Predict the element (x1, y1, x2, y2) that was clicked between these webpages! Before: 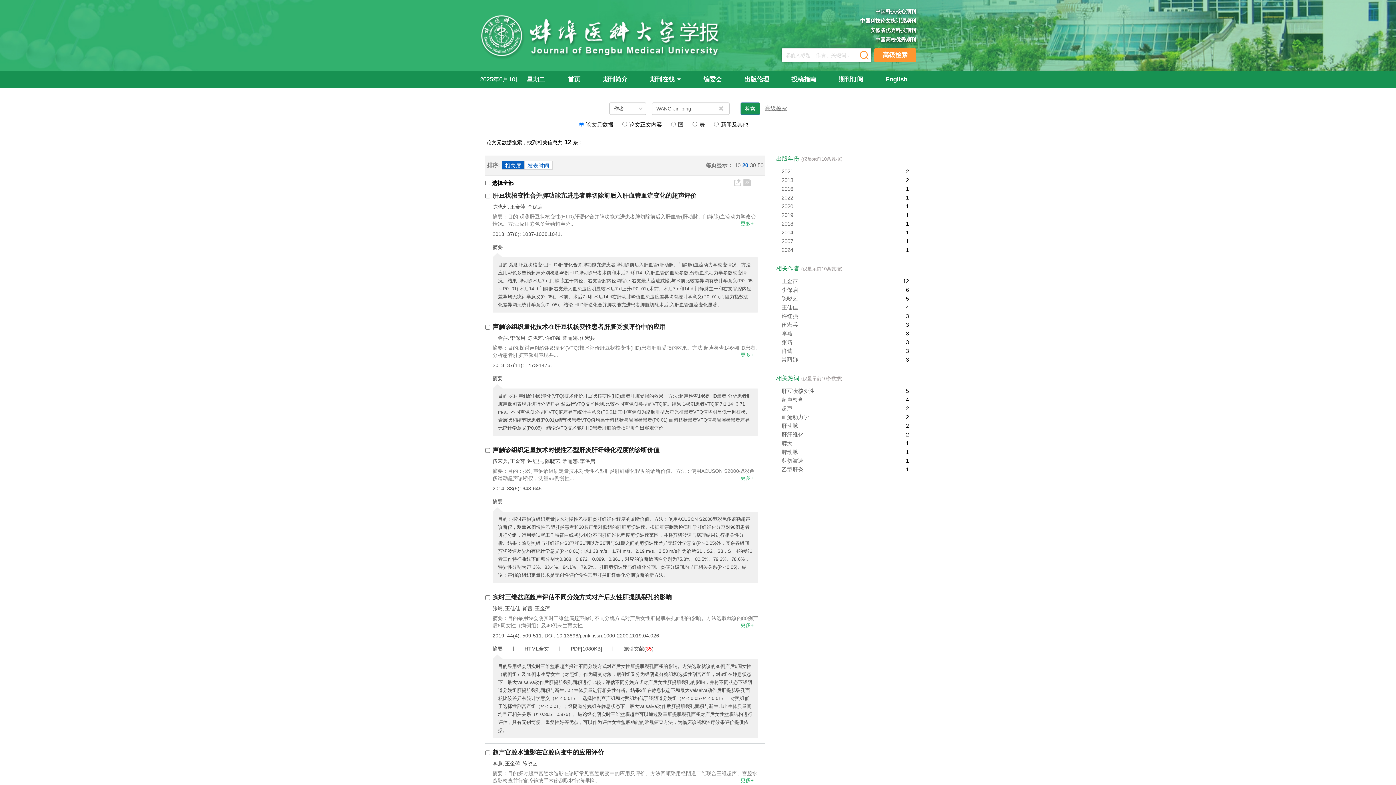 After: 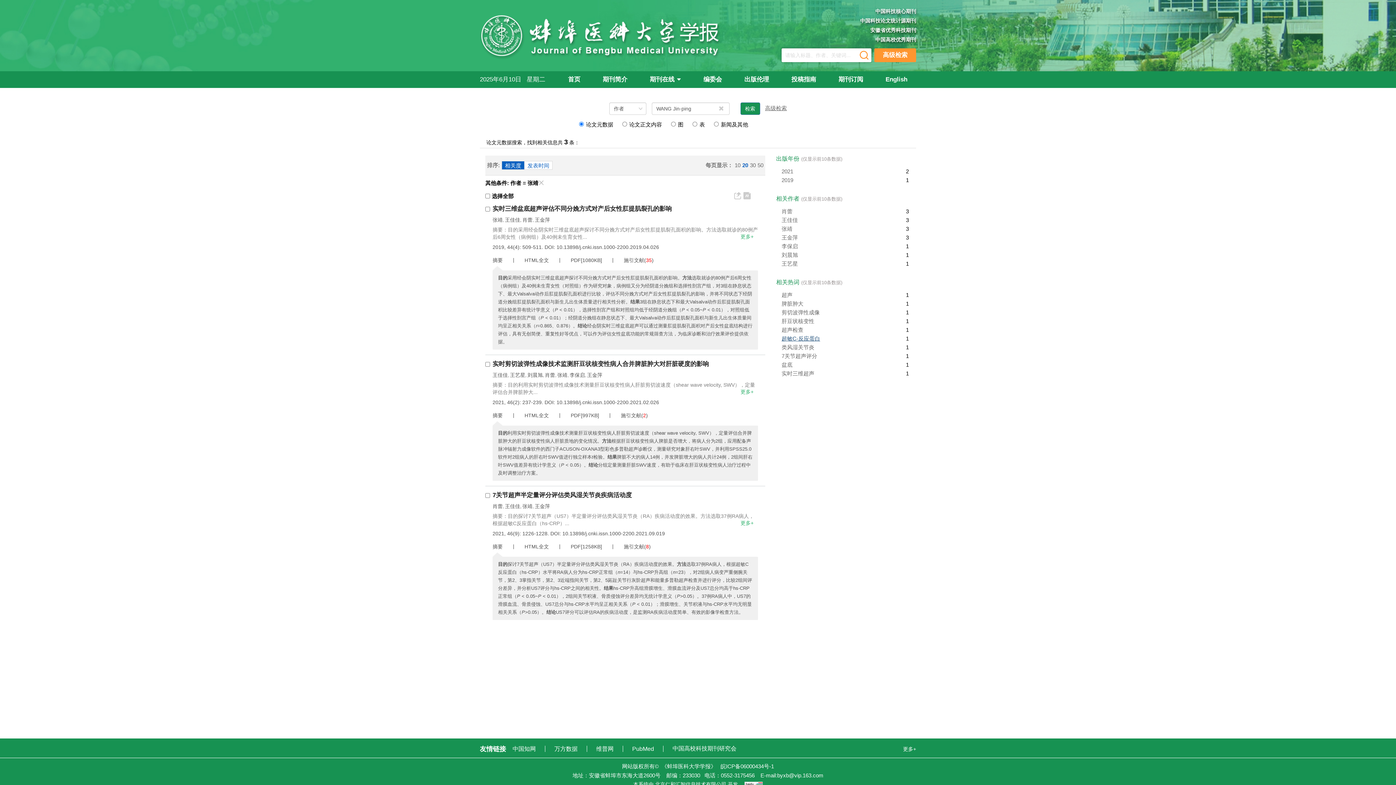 Action: bbox: (781, 338, 878, 346) label: 张靖